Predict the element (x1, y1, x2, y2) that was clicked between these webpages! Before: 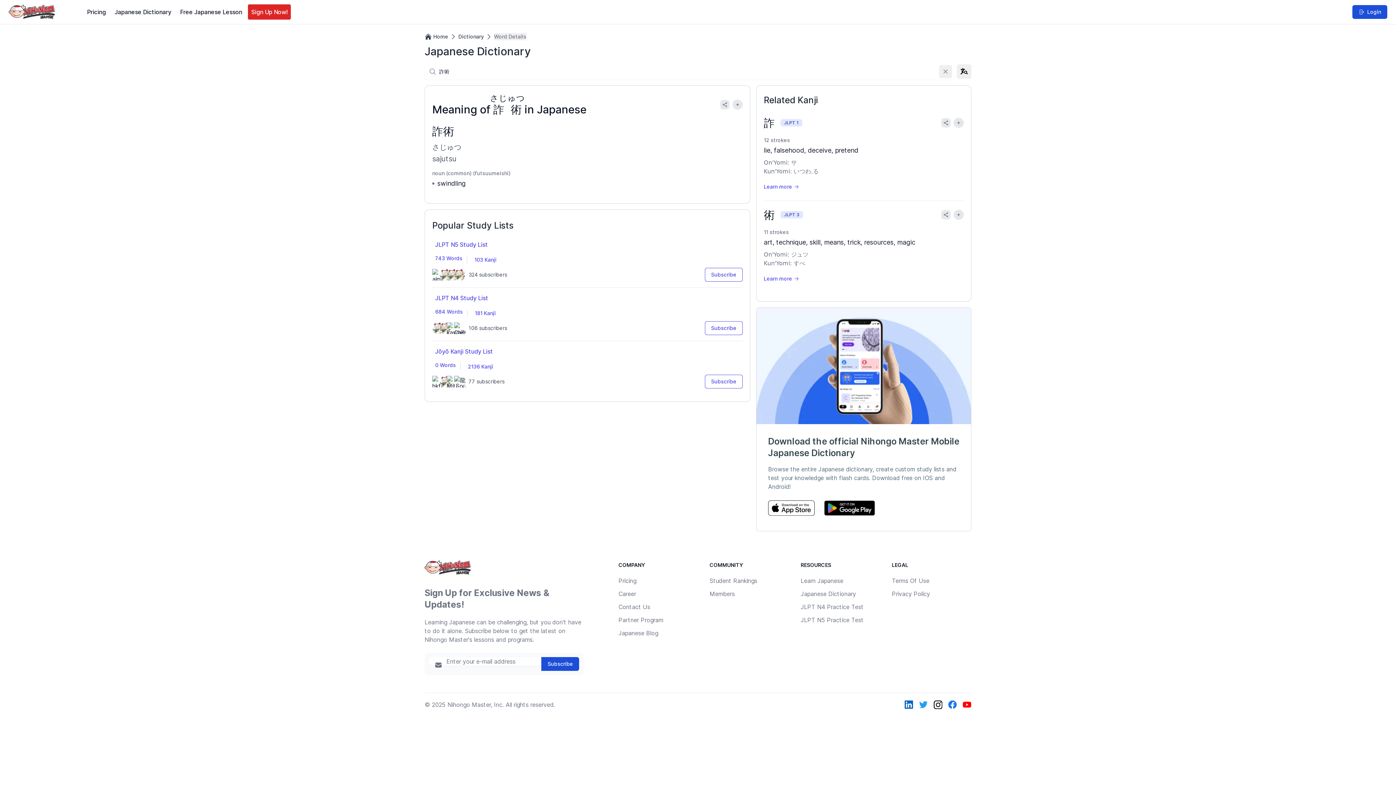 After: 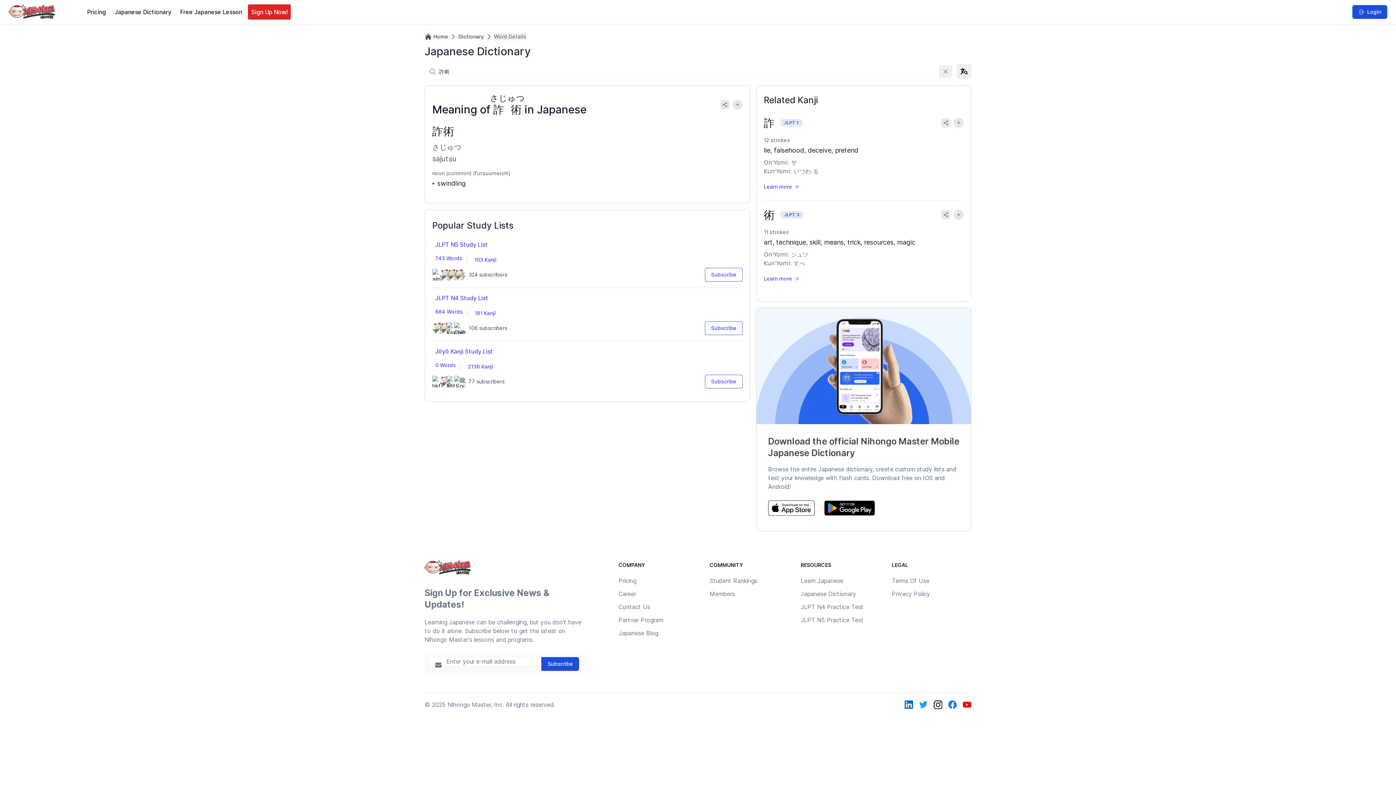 Action: label: Subscribe bbox: (705, 321, 742, 335)